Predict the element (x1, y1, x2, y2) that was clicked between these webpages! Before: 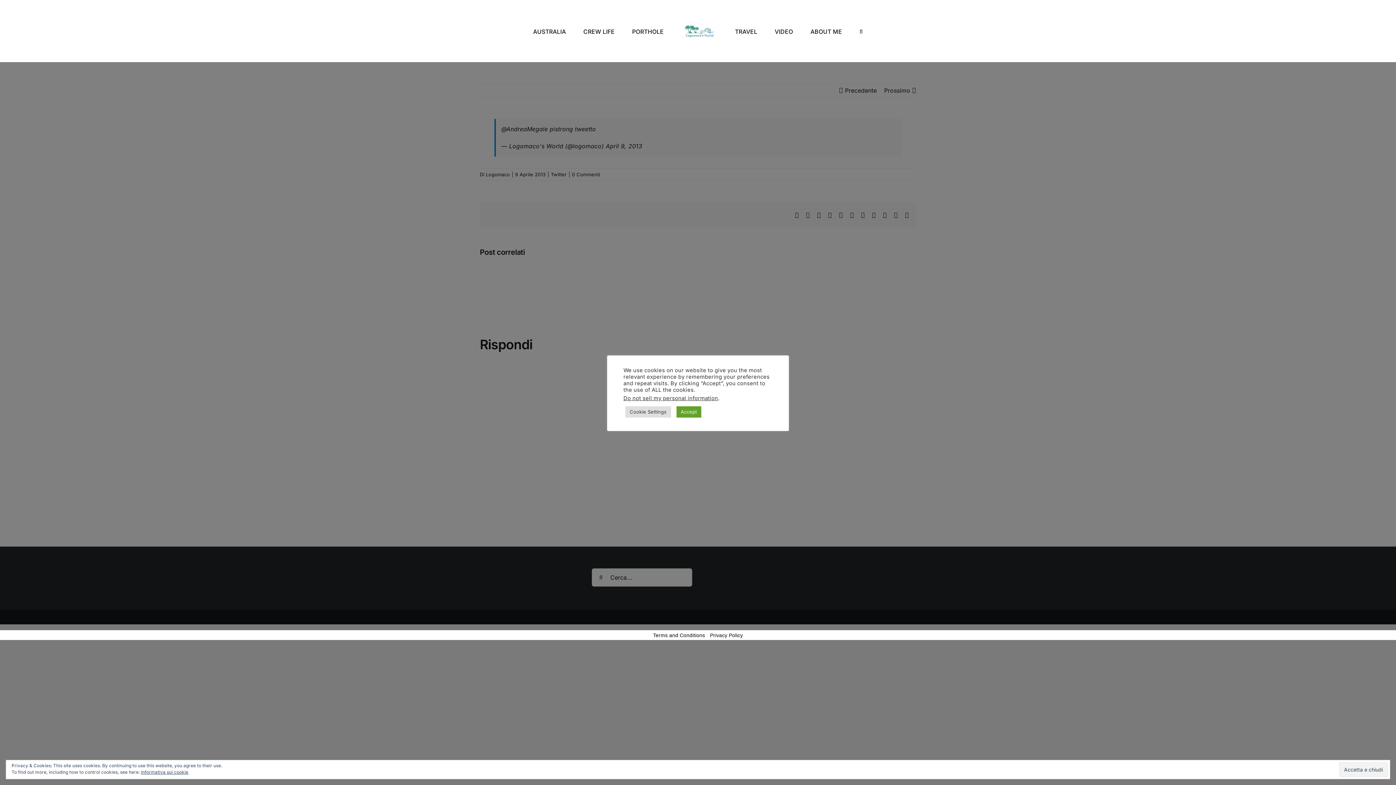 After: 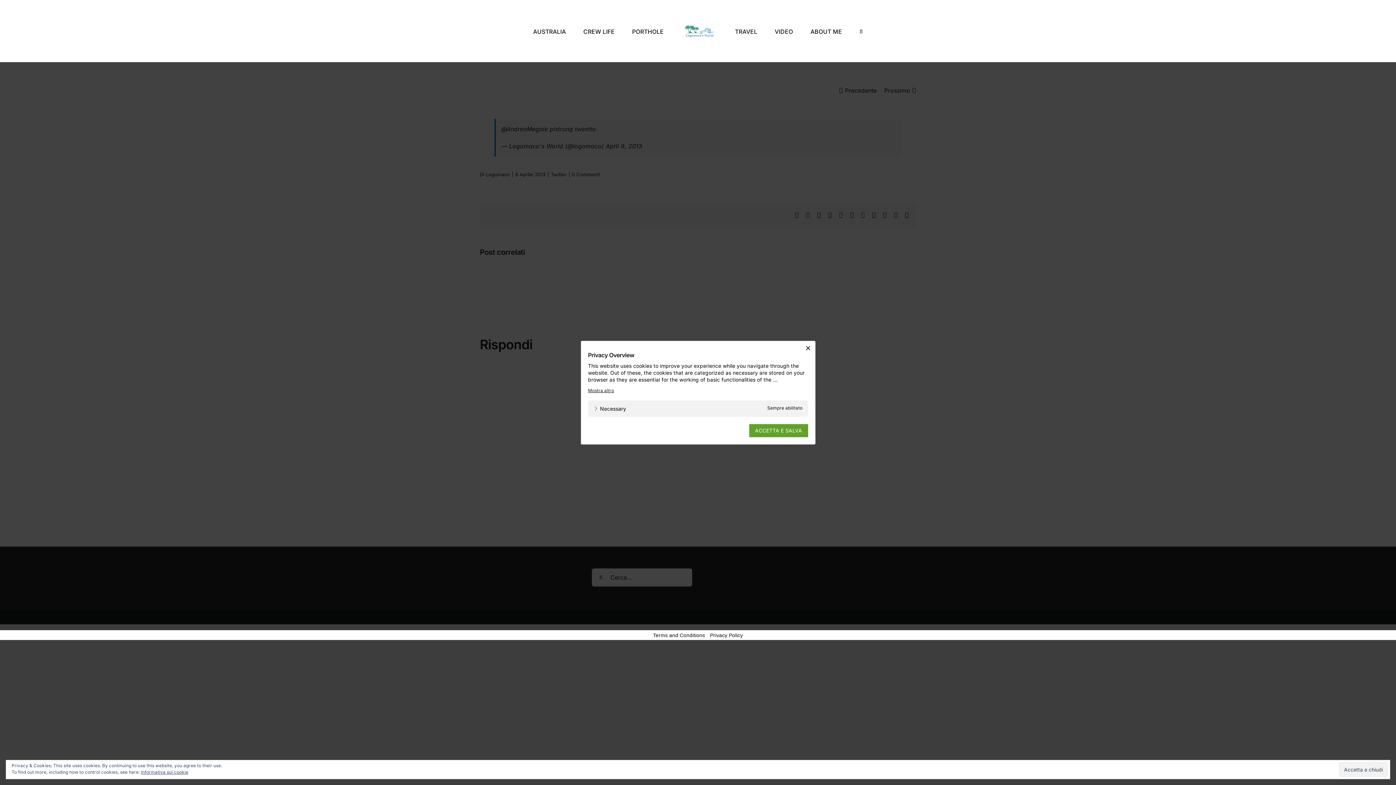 Action: bbox: (625, 406, 671, 417) label: Cookie Settings